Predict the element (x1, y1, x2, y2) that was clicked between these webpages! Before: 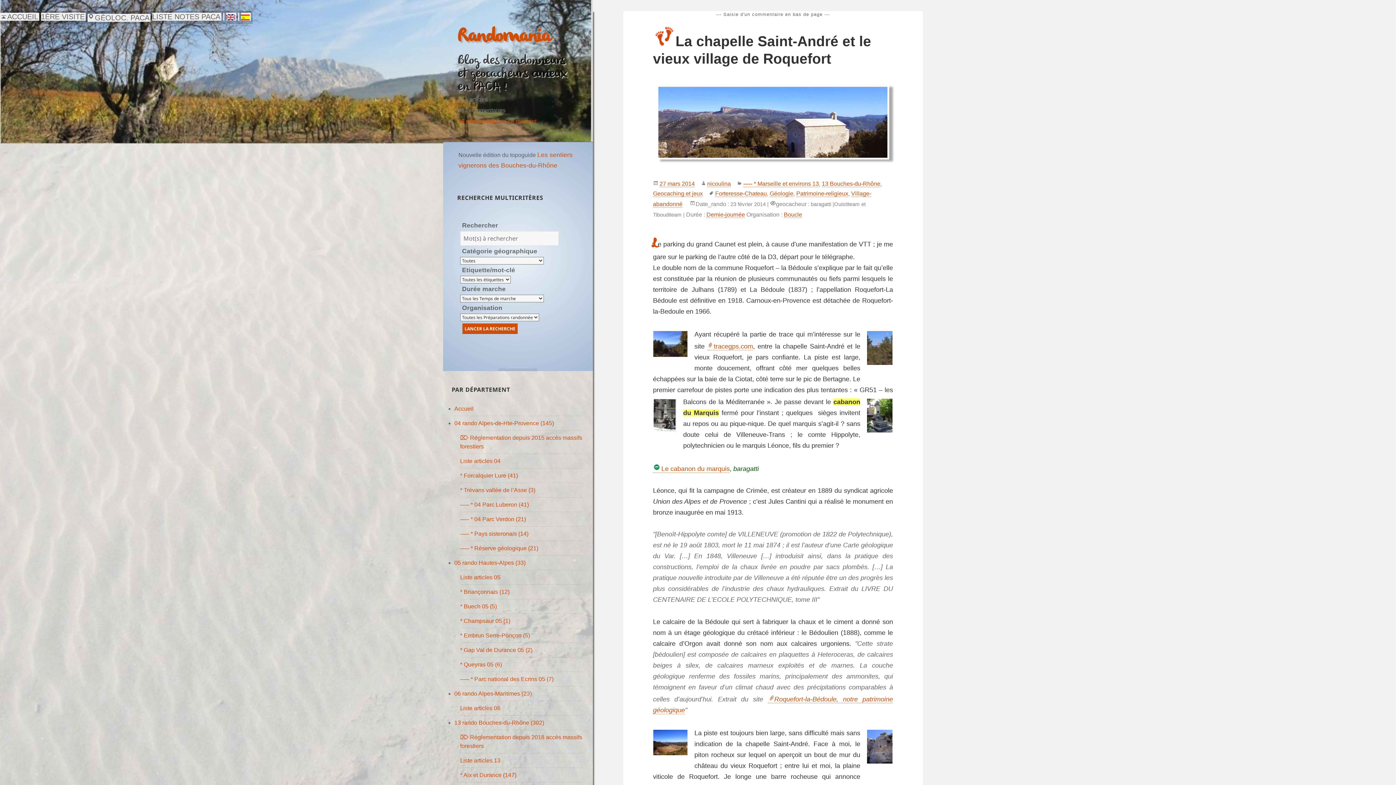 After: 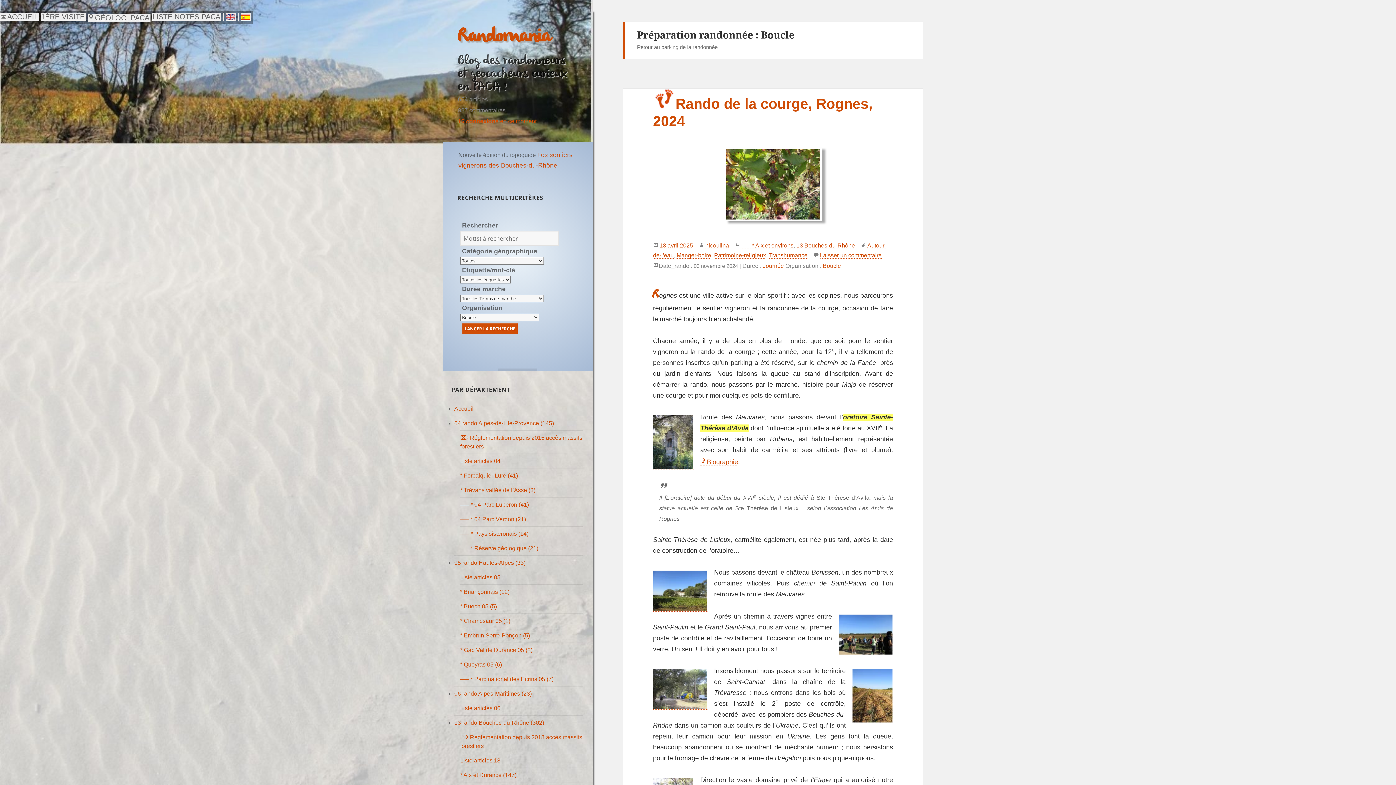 Action: bbox: (784, 211, 802, 218) label: Boucle